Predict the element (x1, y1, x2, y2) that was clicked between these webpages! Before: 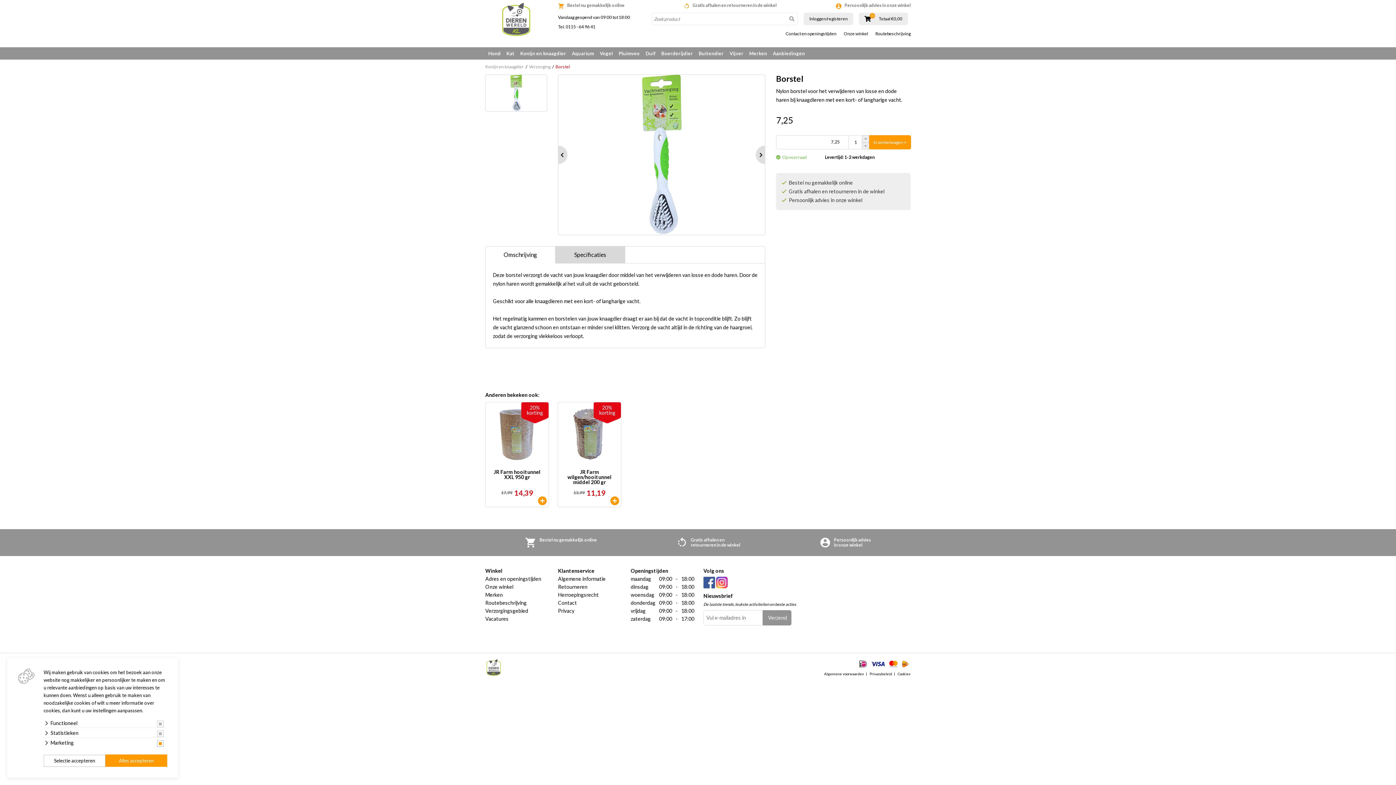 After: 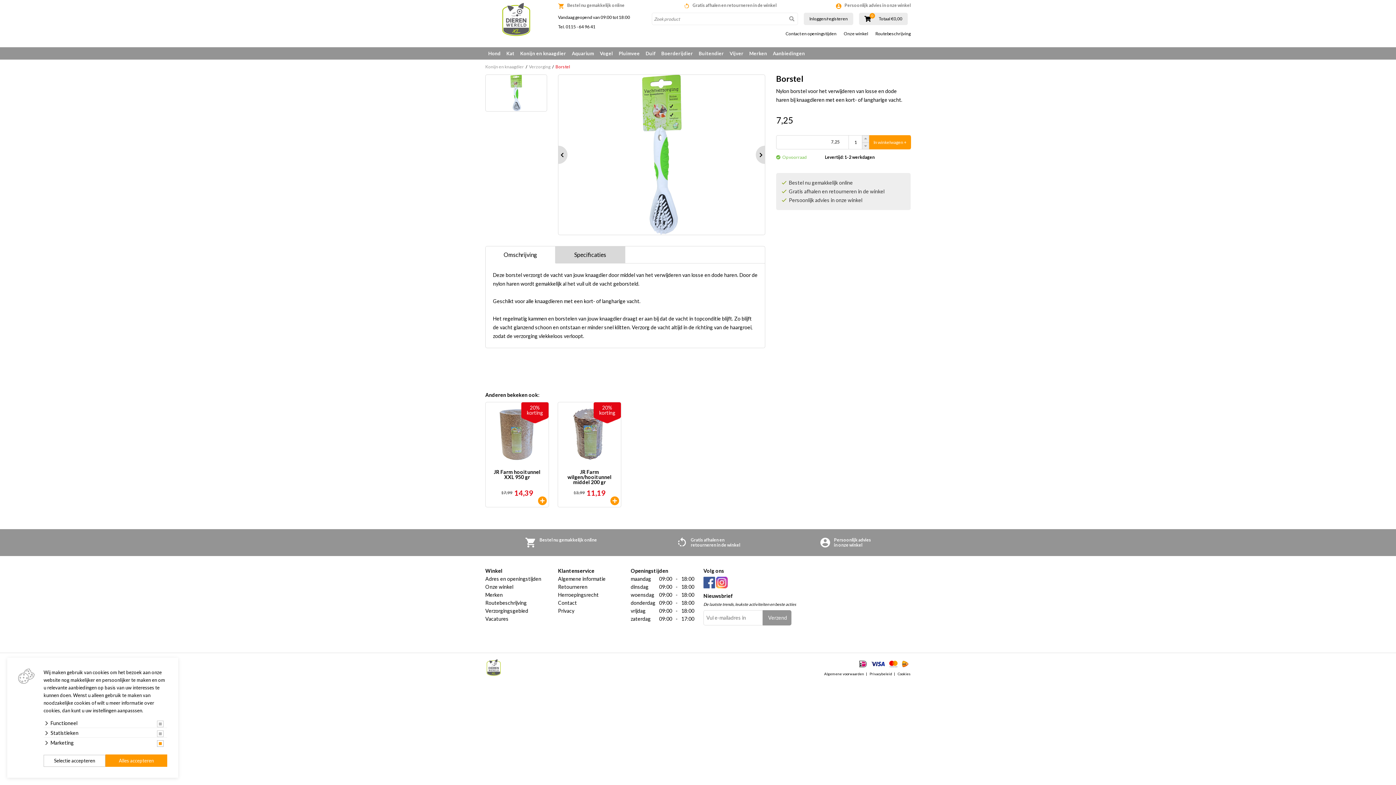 Action: bbox: (703, 577, 715, 588)